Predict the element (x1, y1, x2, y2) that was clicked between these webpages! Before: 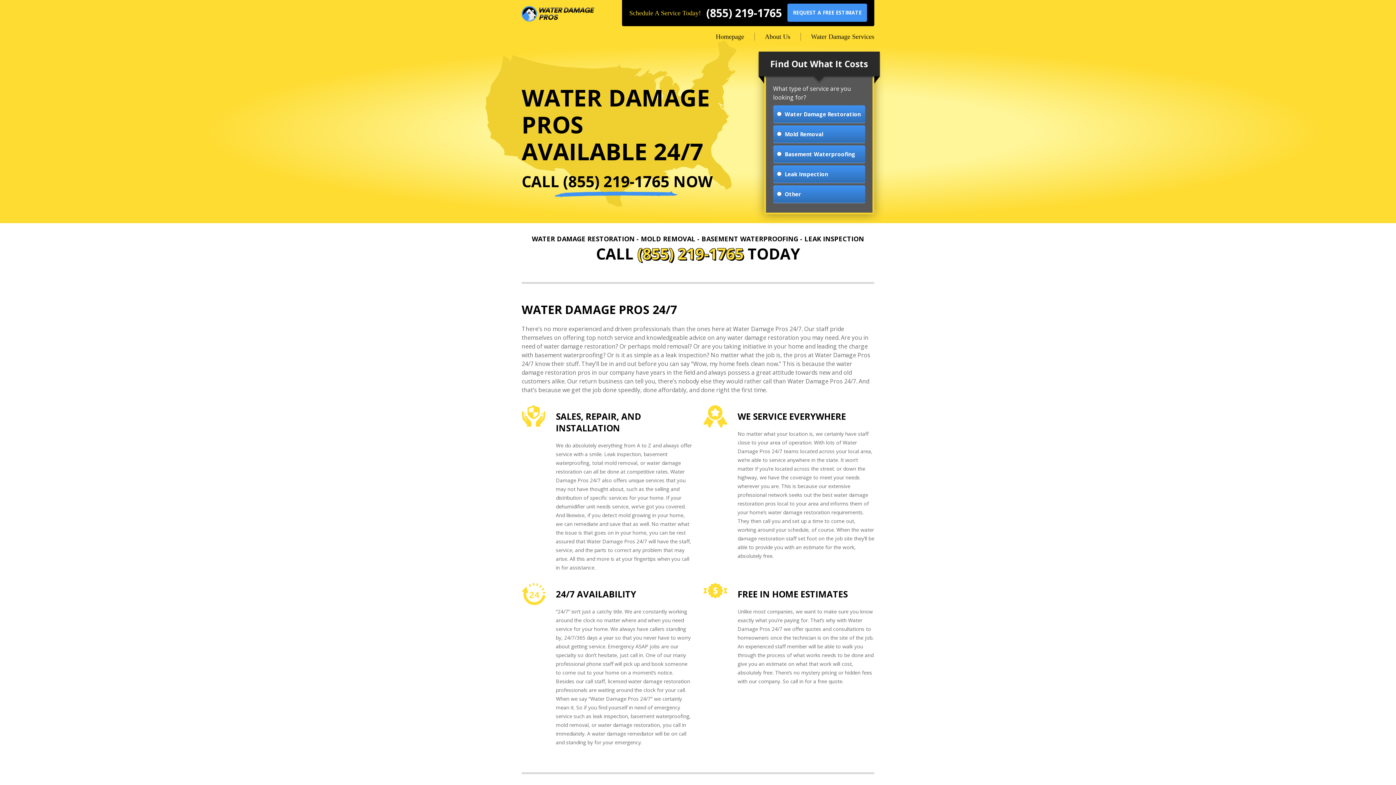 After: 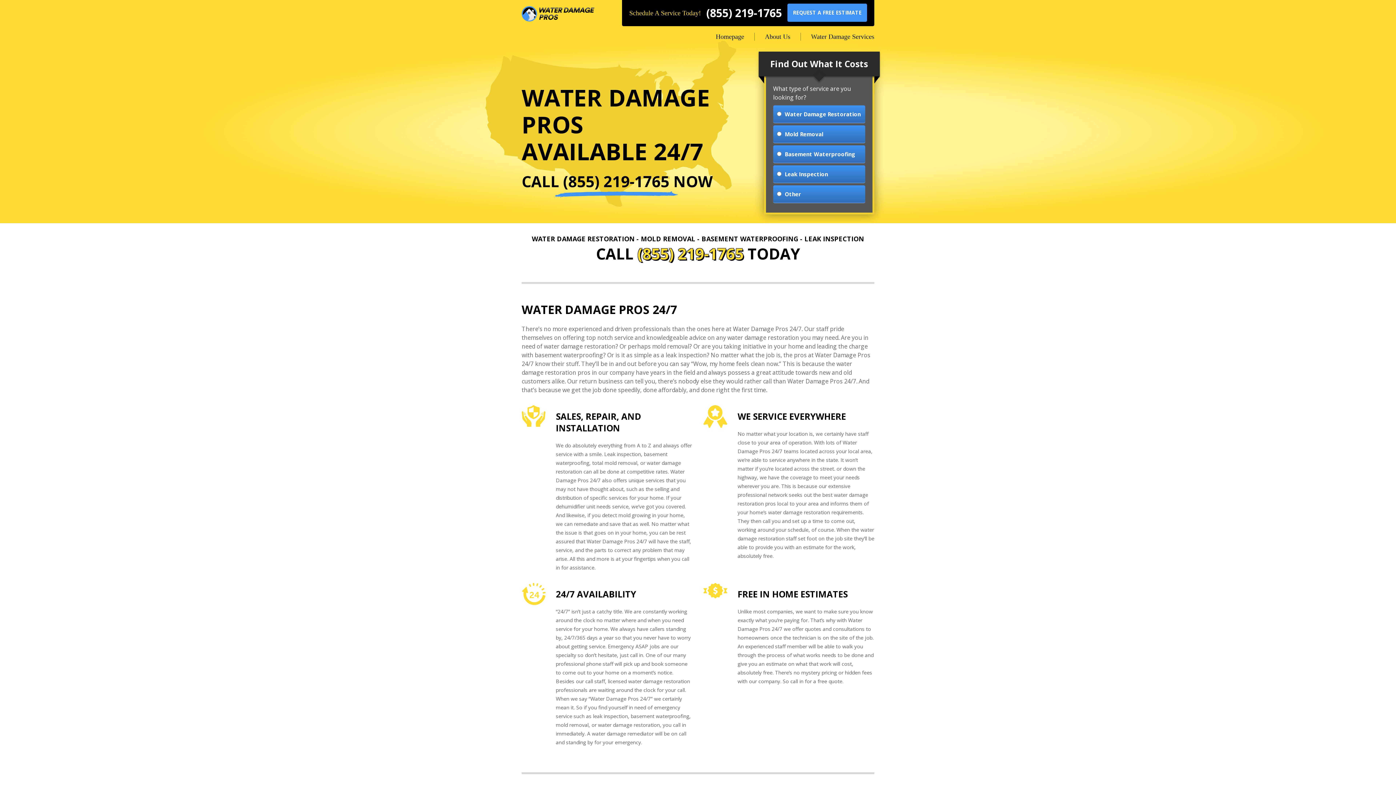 Action: label: (855) 219-1765 bbox: (637, 243, 743, 264)